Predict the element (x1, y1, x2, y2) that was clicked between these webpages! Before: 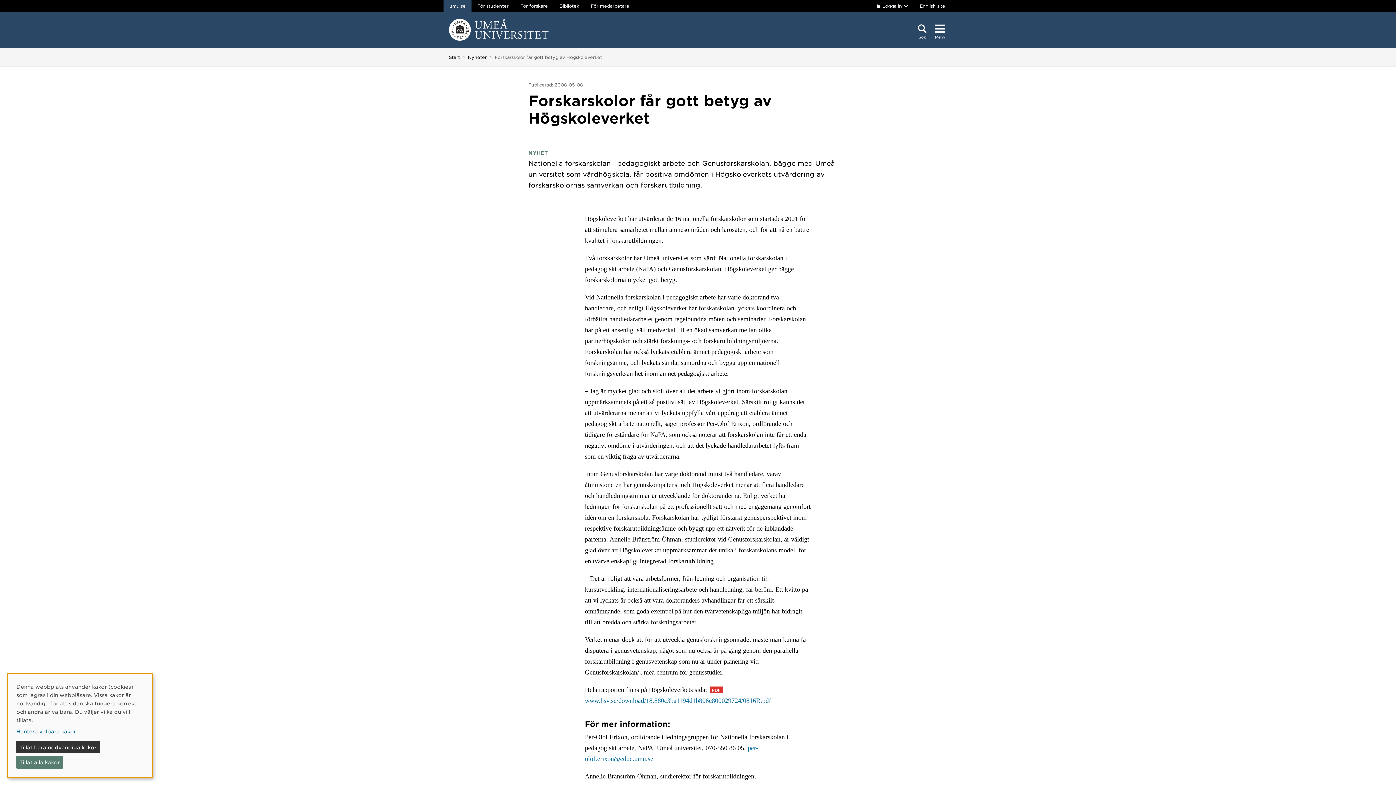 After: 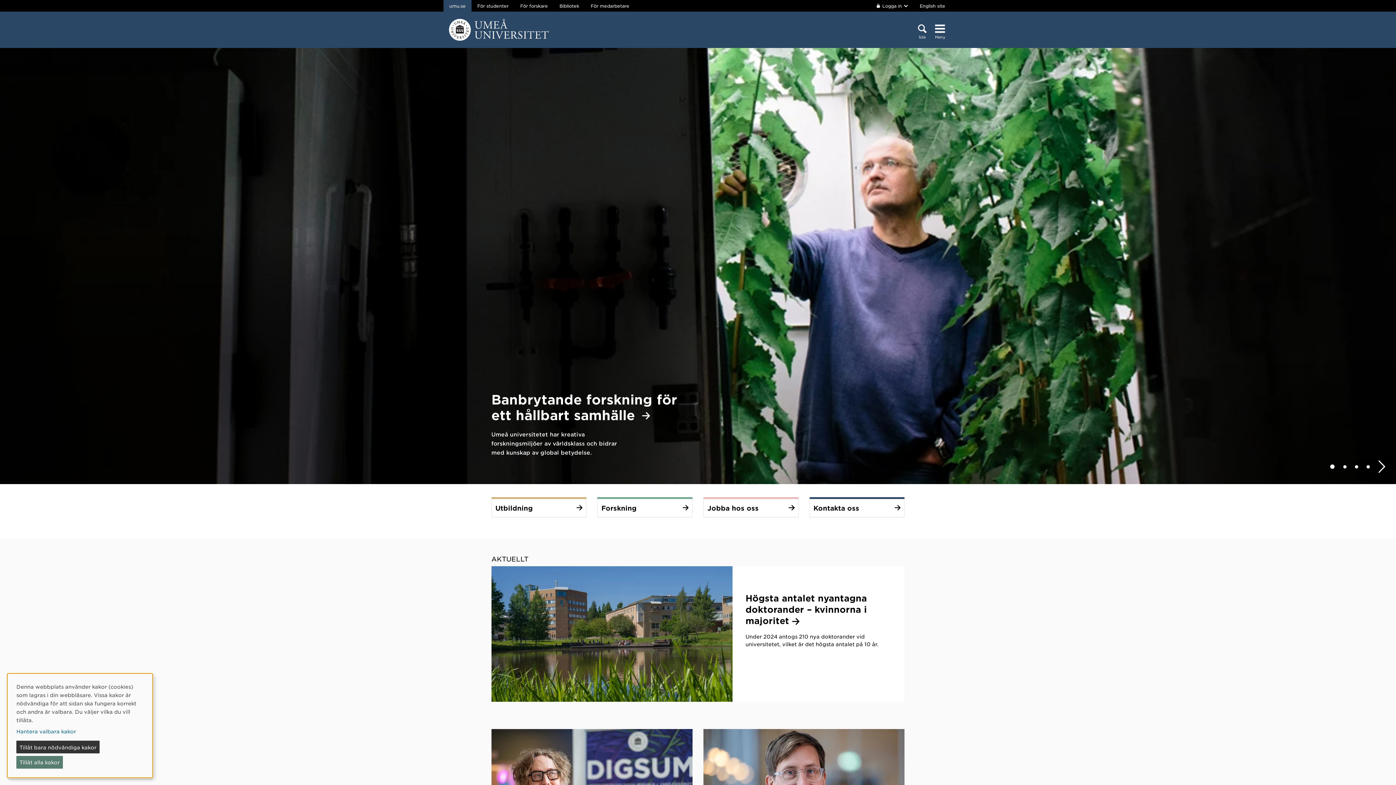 Action: bbox: (449, 18, 548, 40)